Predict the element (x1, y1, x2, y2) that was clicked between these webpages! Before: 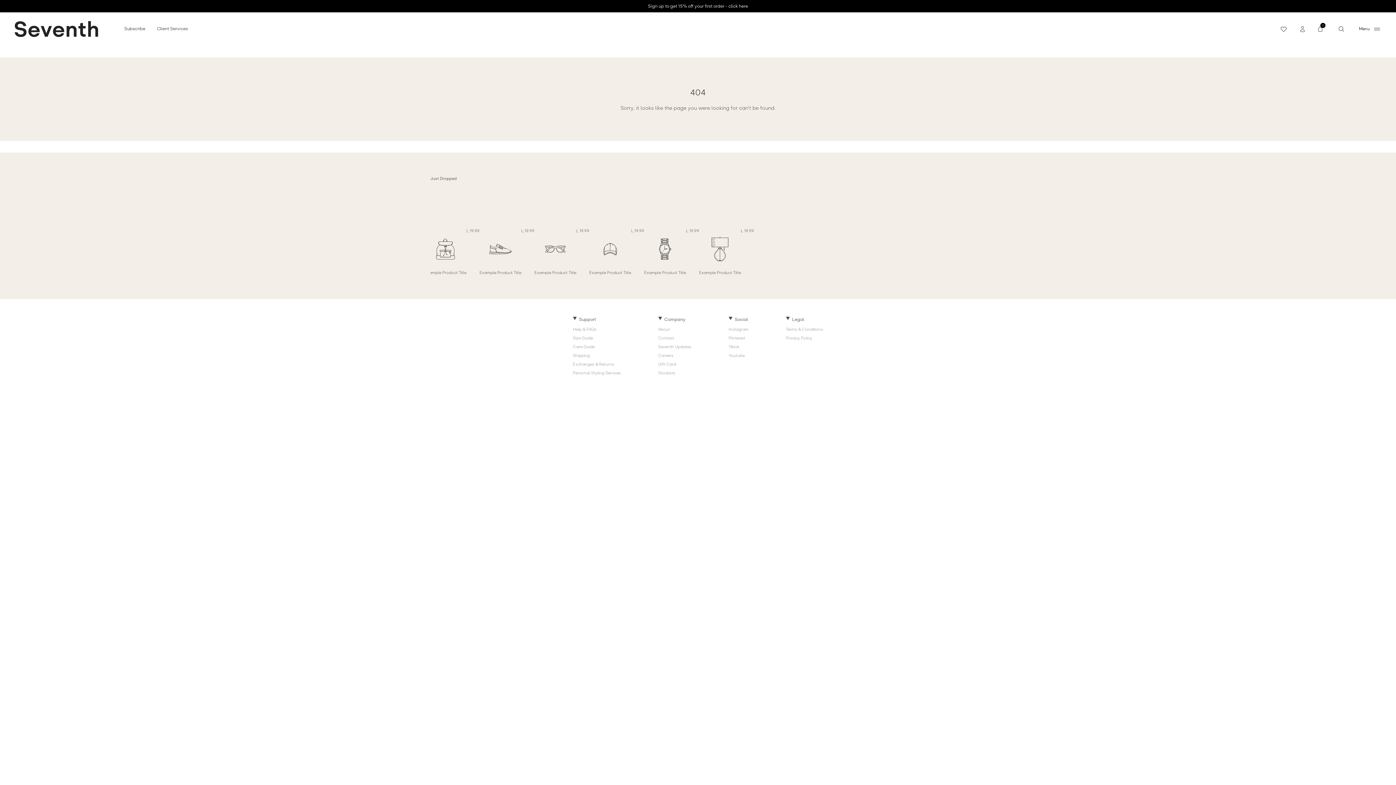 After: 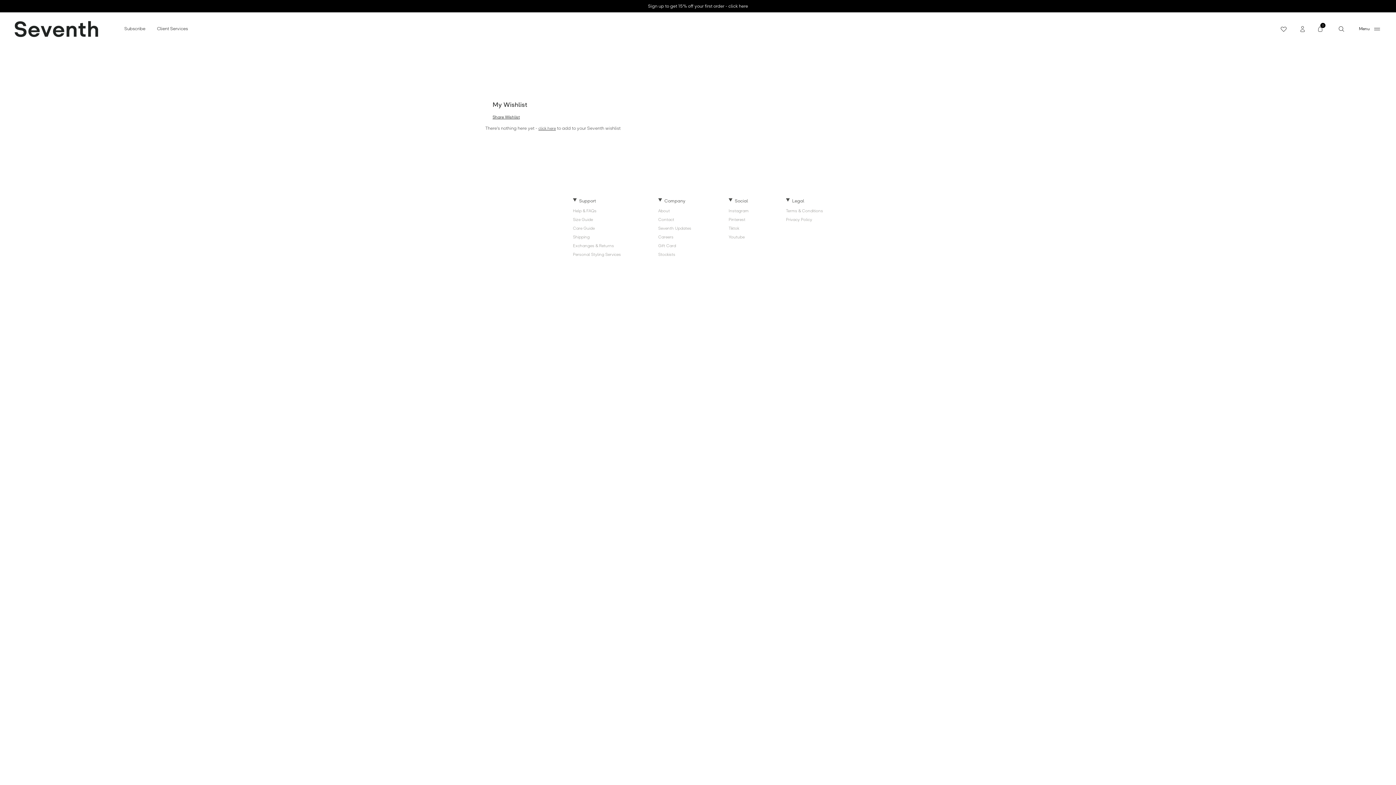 Action: bbox: (1280, 25, 1287, 32)